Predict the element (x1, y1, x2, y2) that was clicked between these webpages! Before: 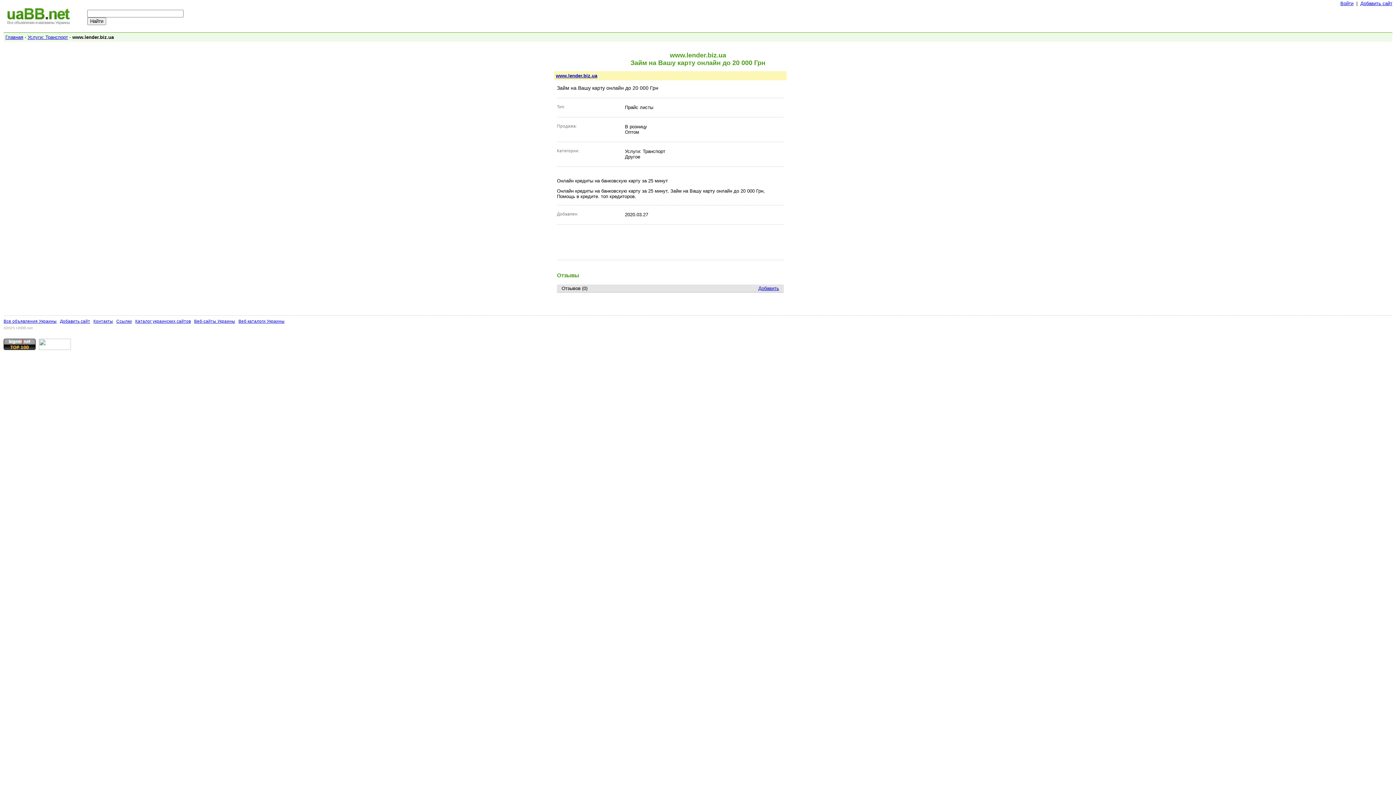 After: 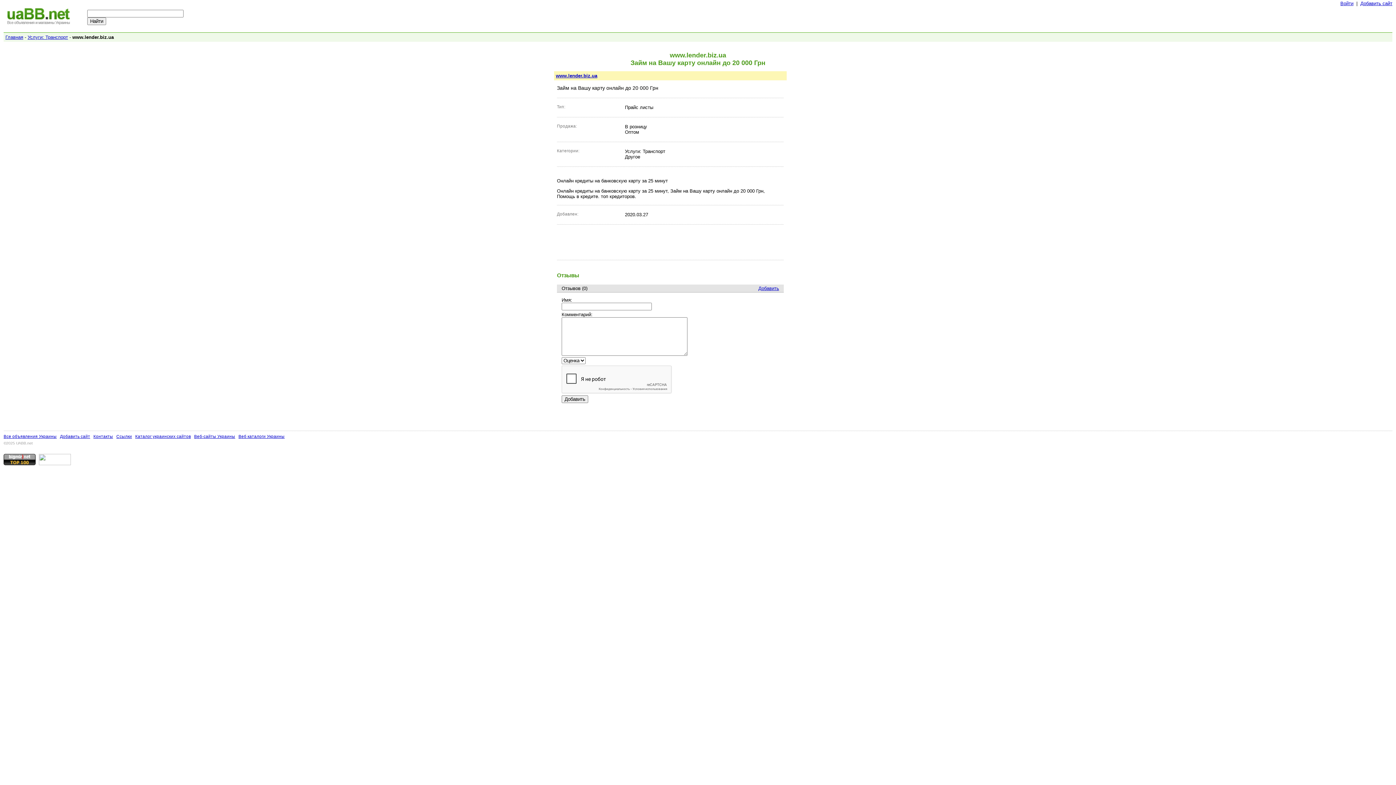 Action: bbox: (758, 285, 779, 291) label: Добавить